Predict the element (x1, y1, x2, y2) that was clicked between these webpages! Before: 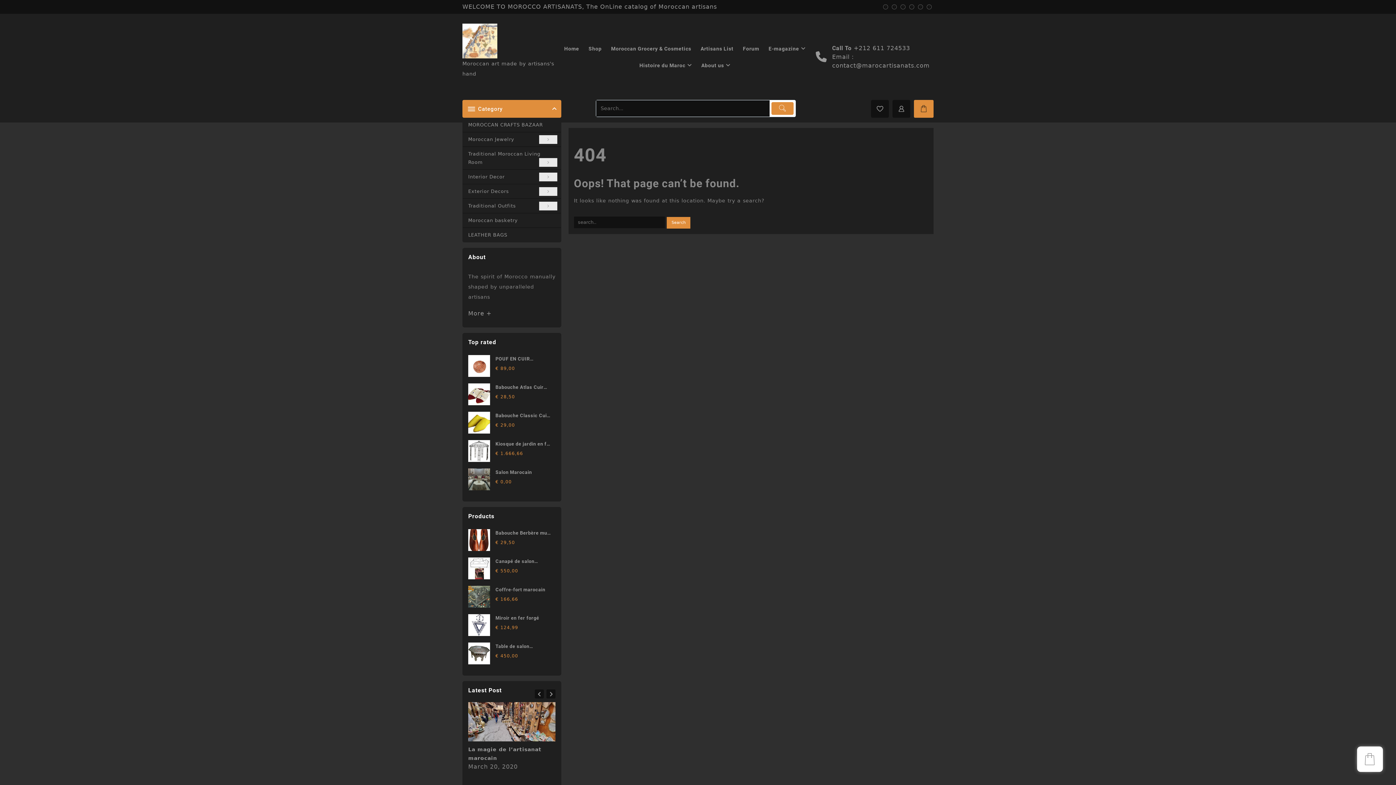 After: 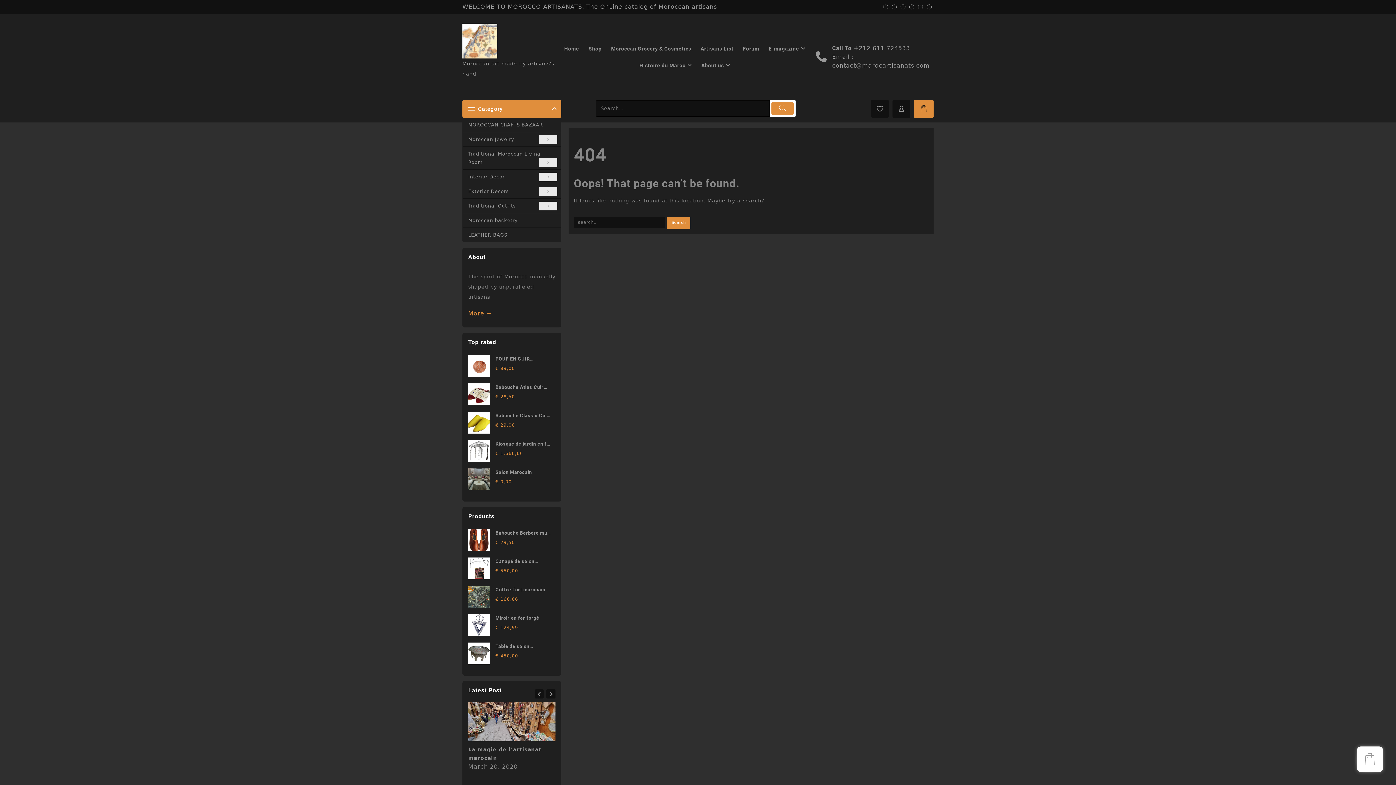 Action: label: More + bbox: (468, 309, 491, 318)